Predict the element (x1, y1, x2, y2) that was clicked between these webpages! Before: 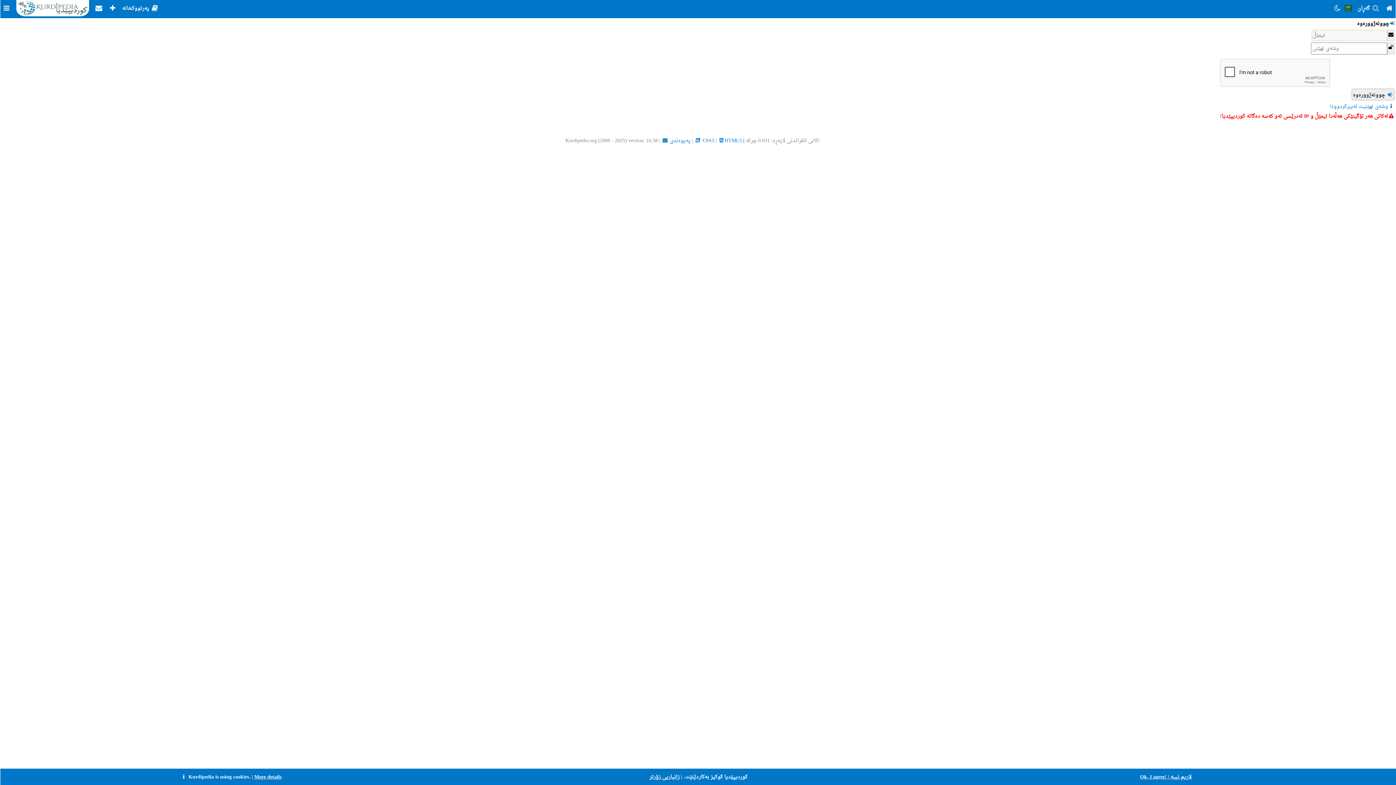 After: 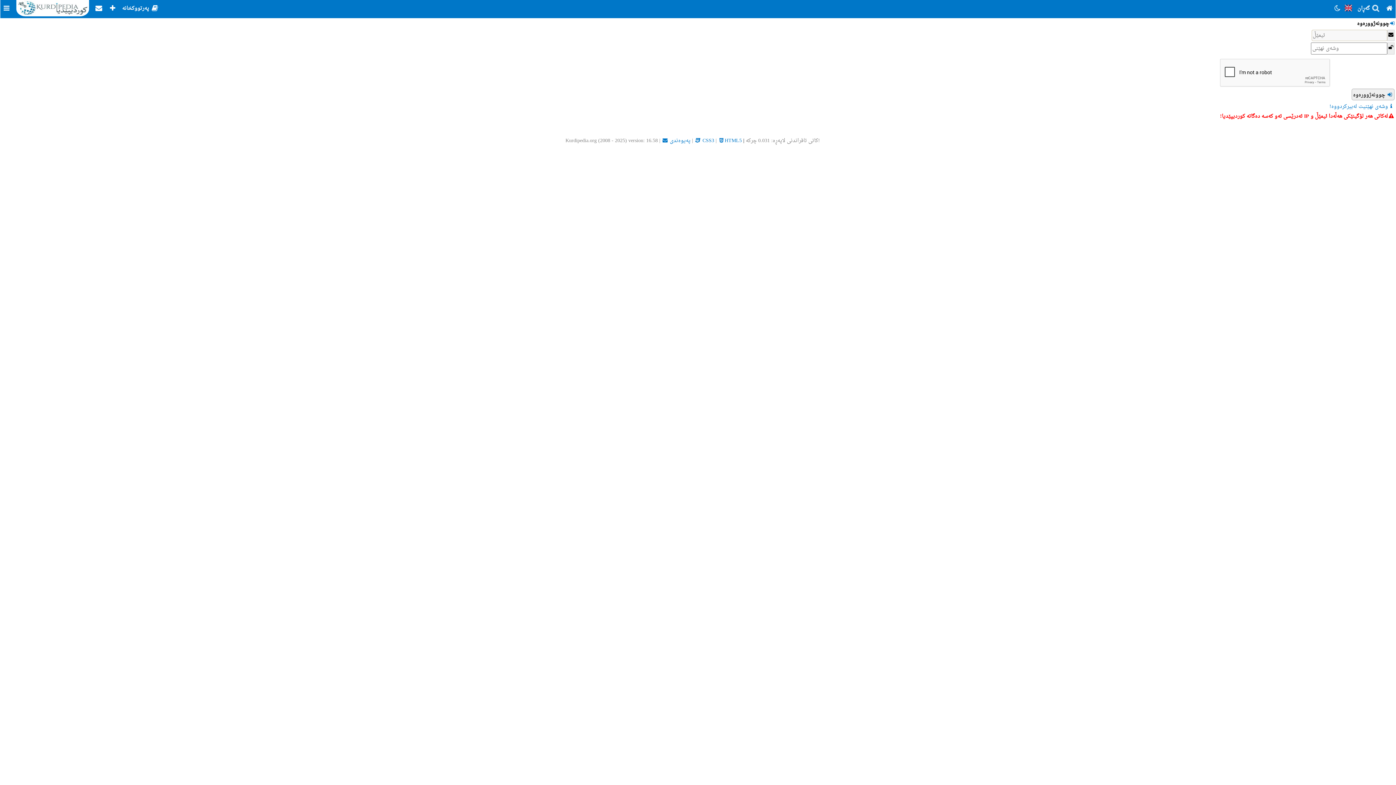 Action: label: Ok, I agree! | لاریم نییە bbox: (1140, 772, 1192, 782)